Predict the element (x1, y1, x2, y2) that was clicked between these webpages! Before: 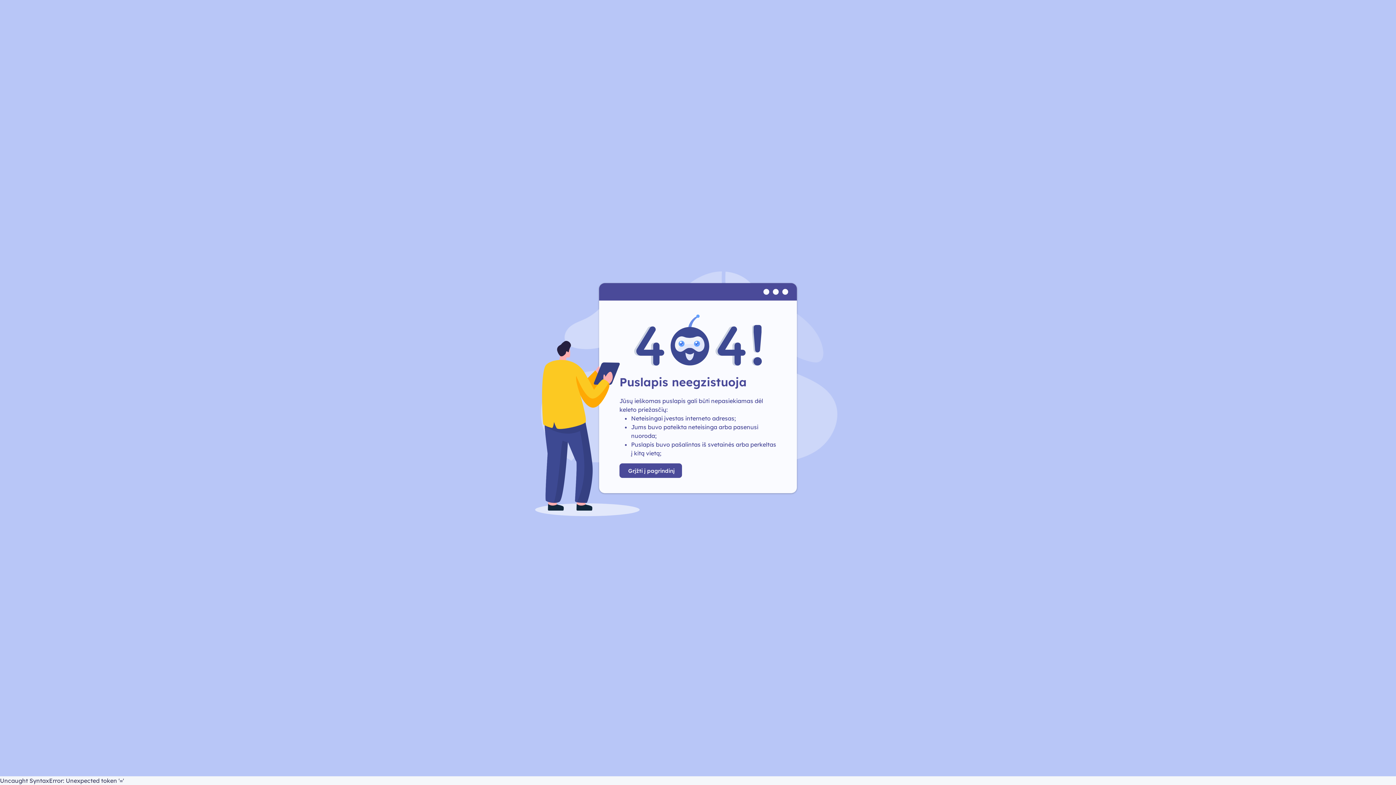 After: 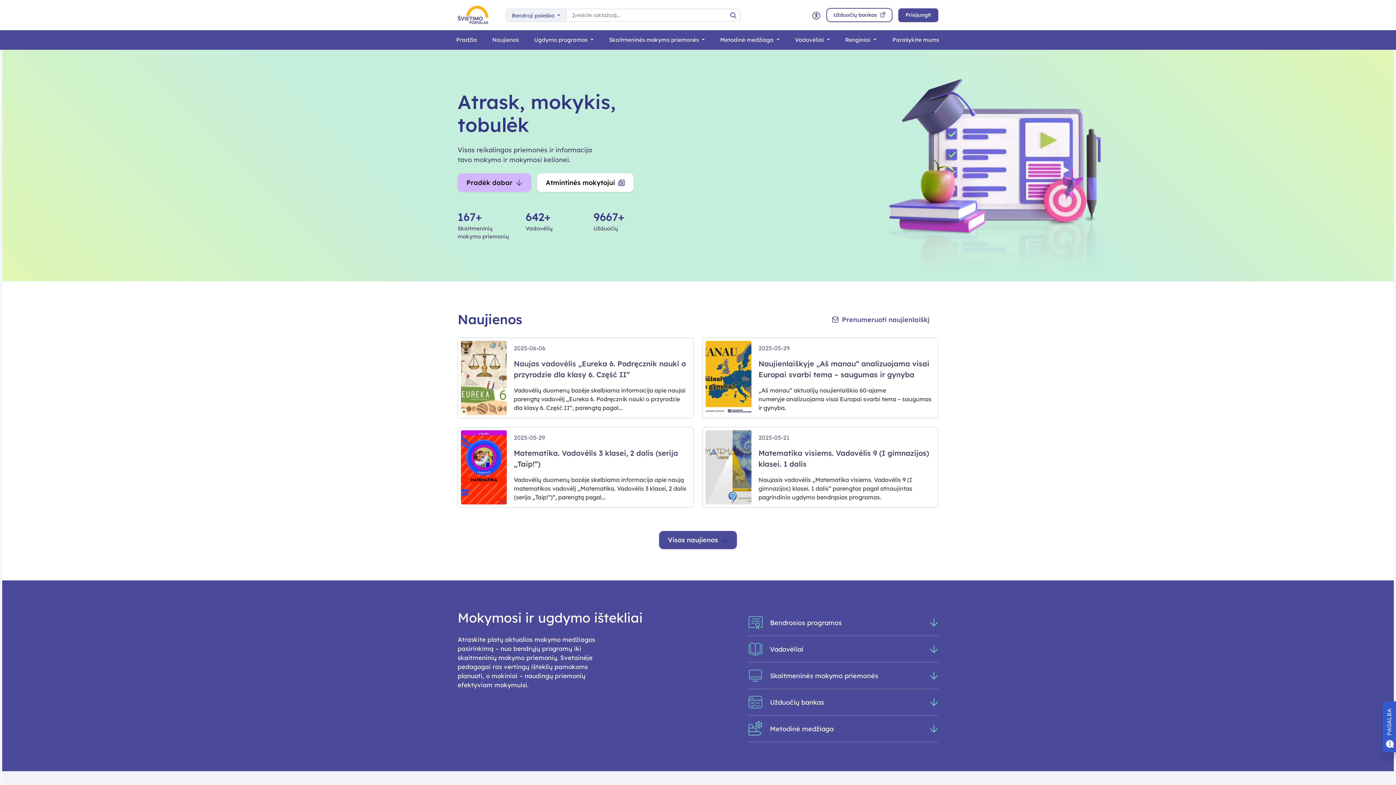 Action: label: Grįžti į pagrindinį bbox: (619, 468, 682, 482)